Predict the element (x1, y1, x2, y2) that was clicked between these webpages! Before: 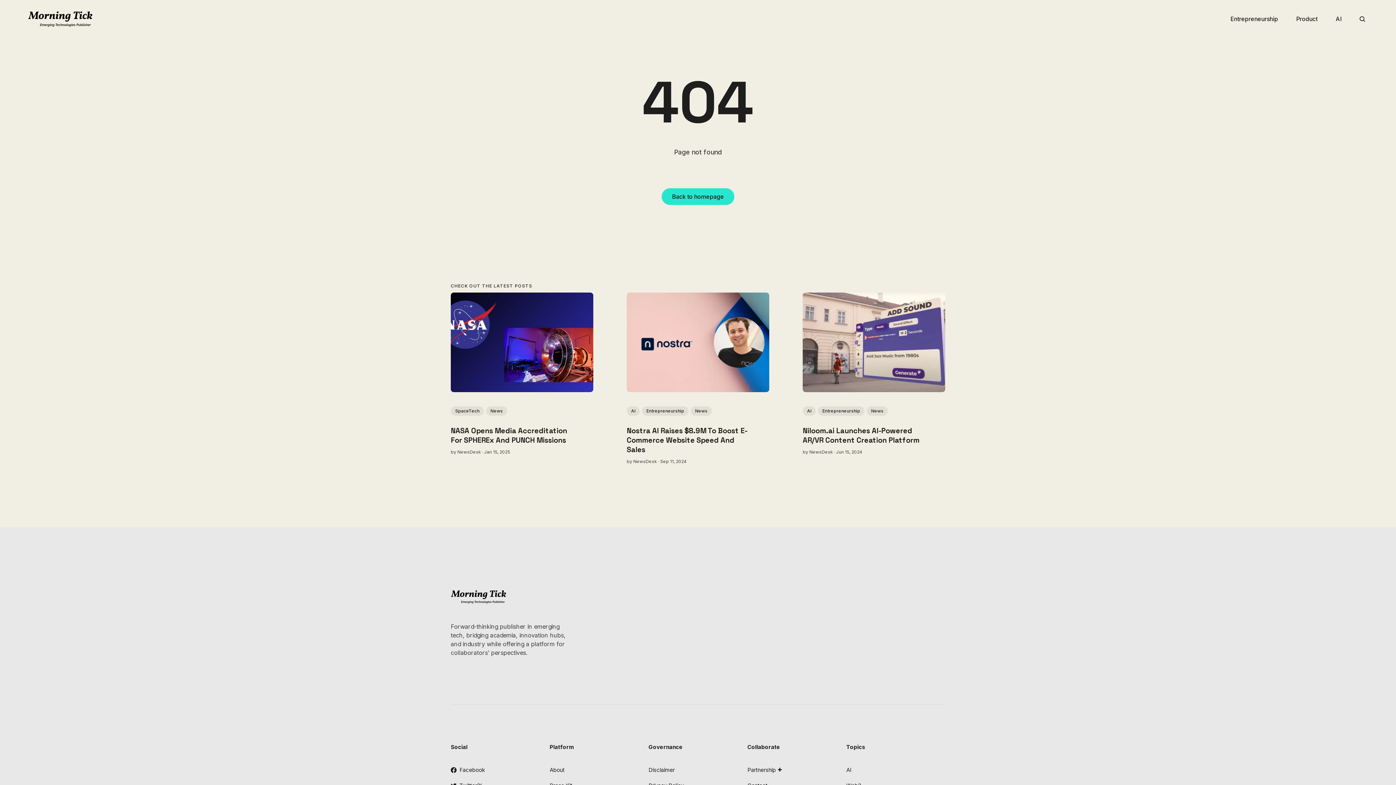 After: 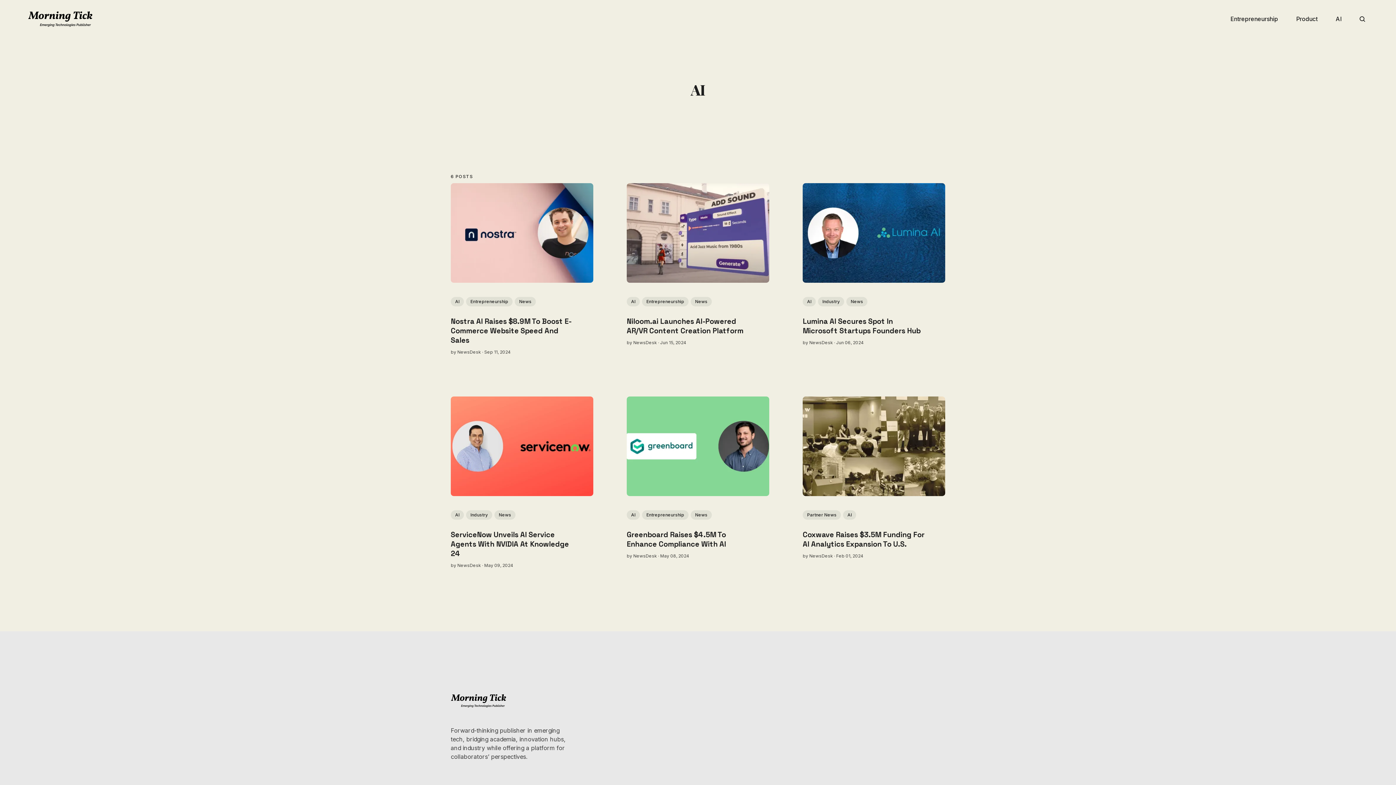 Action: bbox: (1336, 14, 1341, 23) label: AI